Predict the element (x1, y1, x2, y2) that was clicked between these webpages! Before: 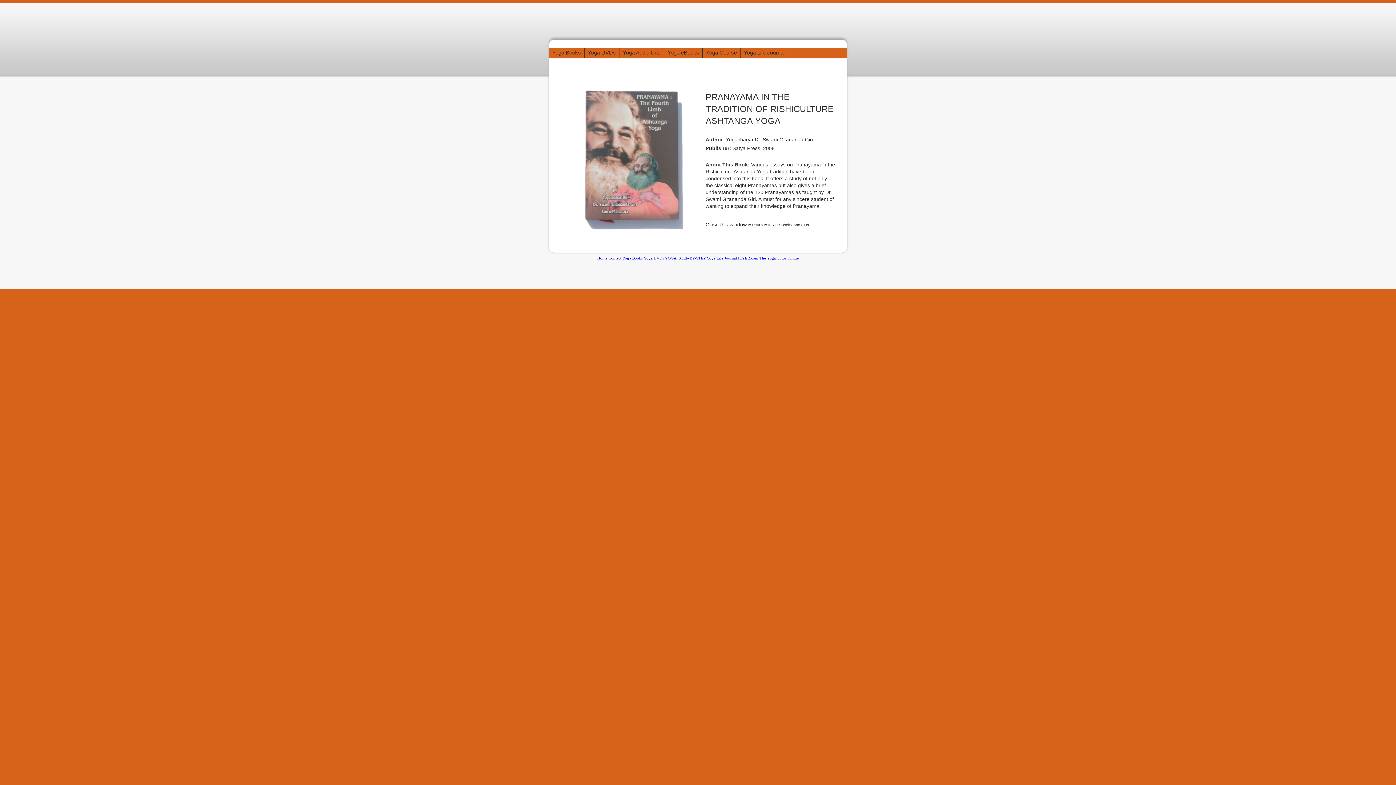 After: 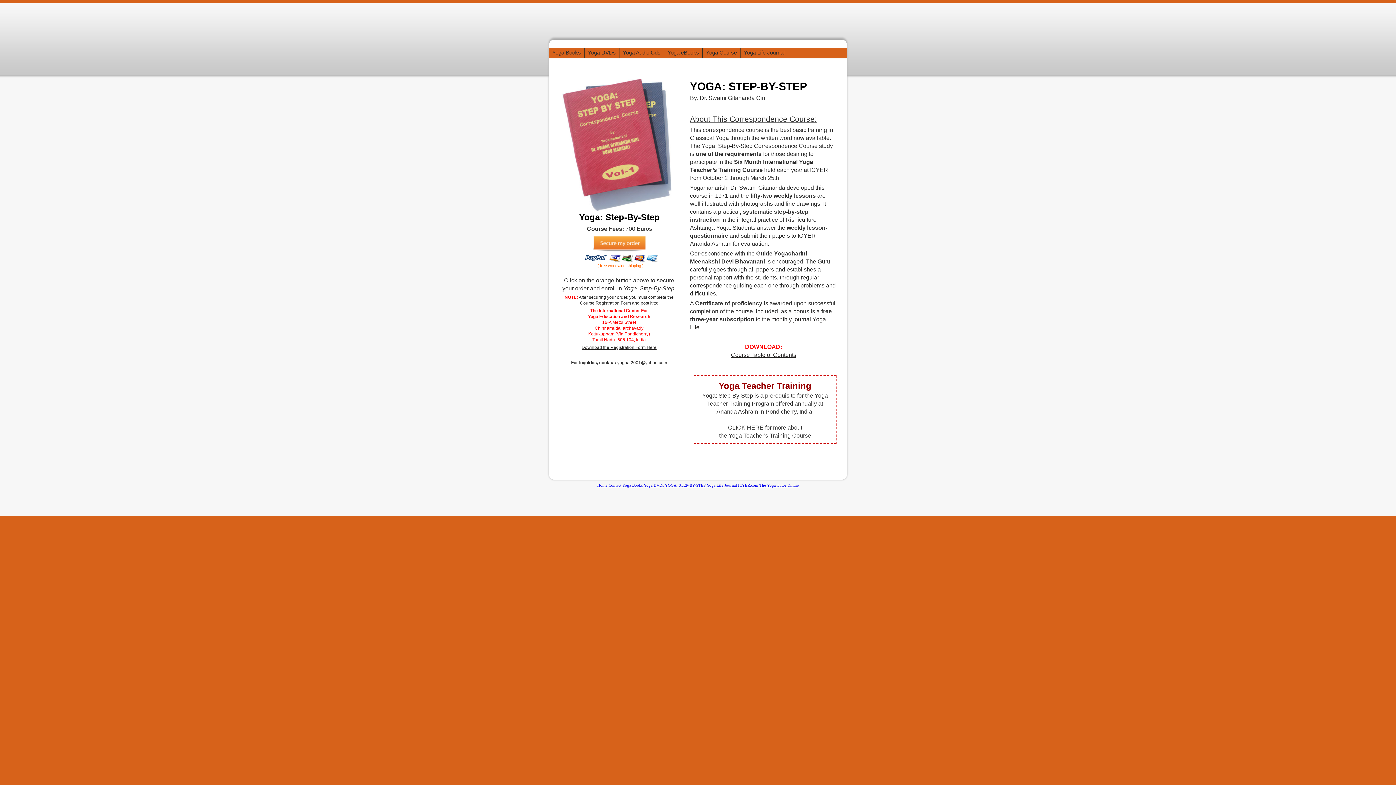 Action: label: Yoga Course bbox: (702, 48, 740, 57)